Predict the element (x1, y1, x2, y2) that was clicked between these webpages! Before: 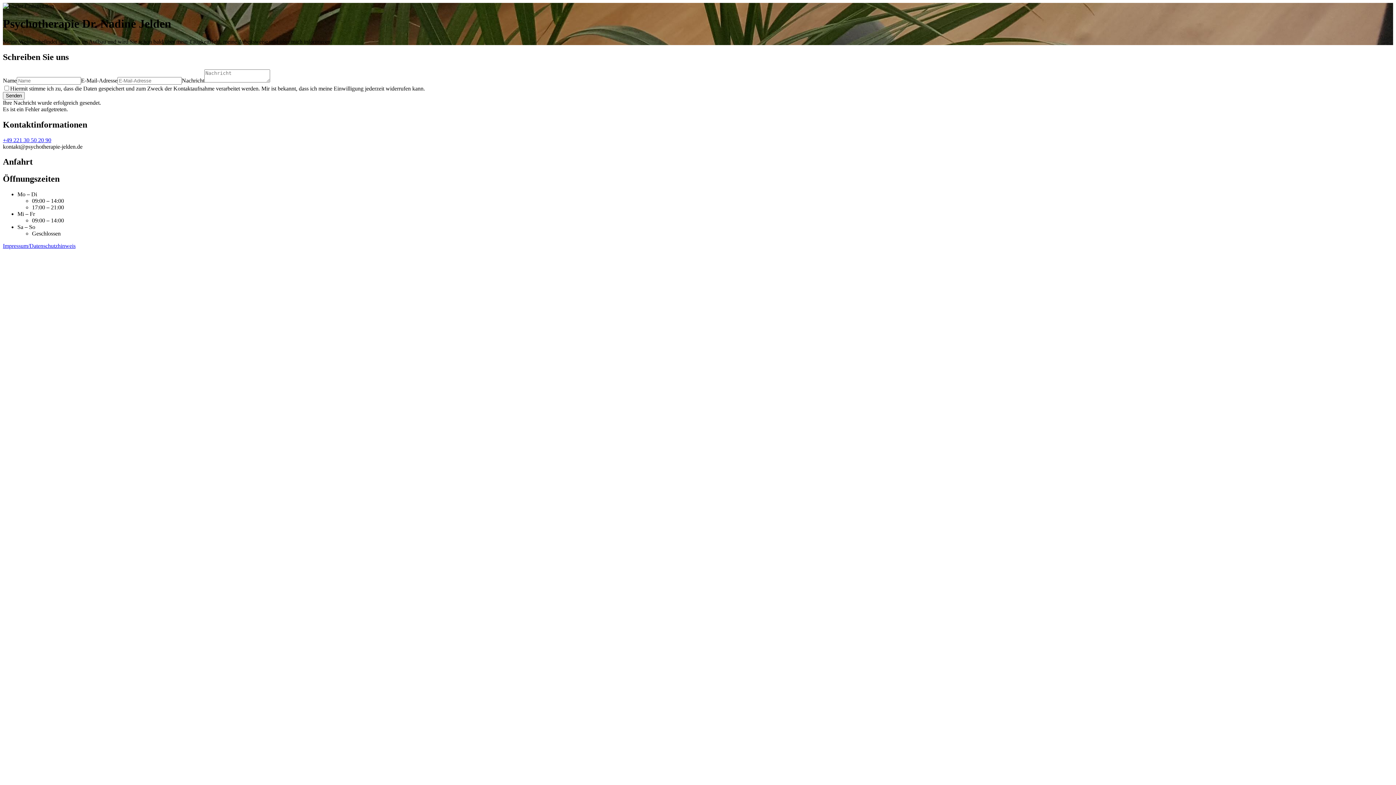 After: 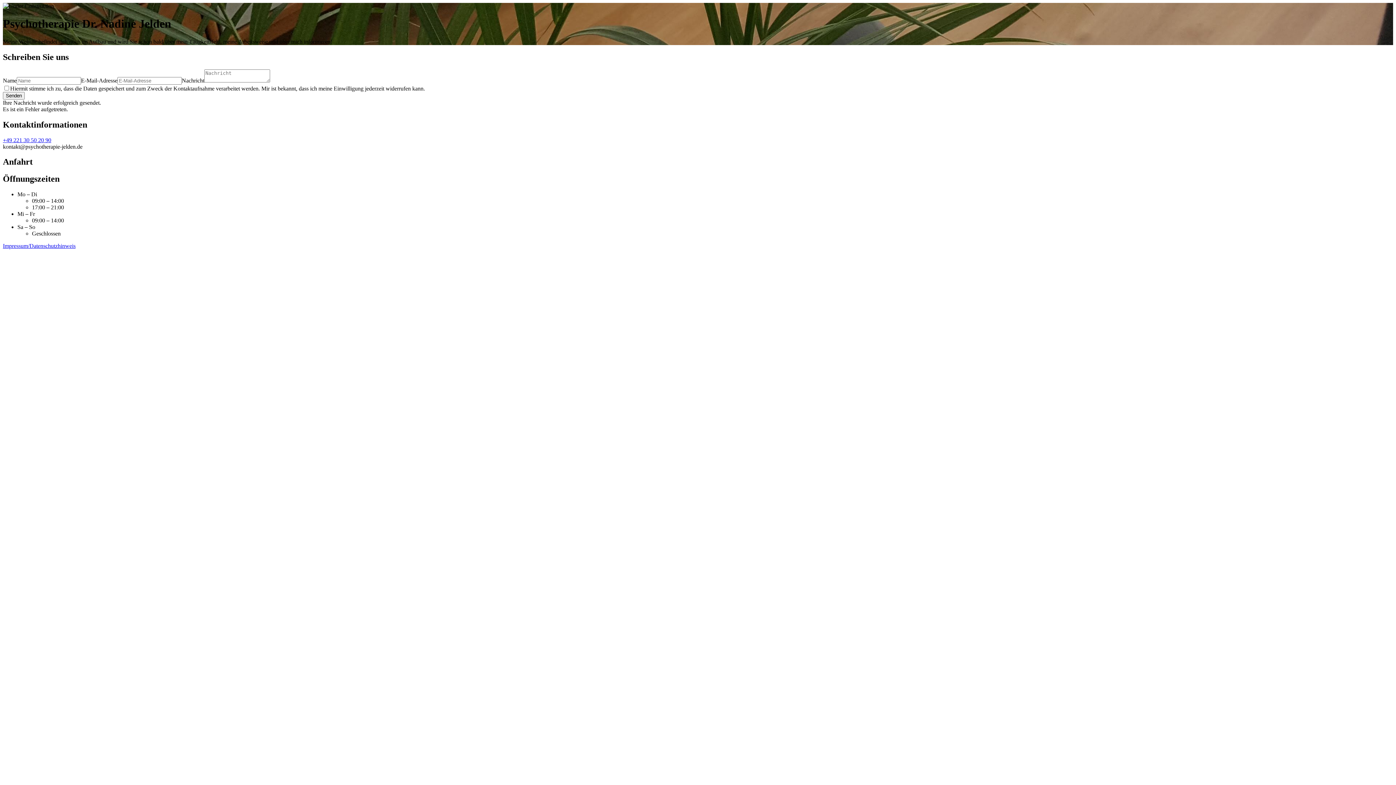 Action: bbox: (2, 143, 82, 149) label: kontakt@psychotherapie-jelden.de